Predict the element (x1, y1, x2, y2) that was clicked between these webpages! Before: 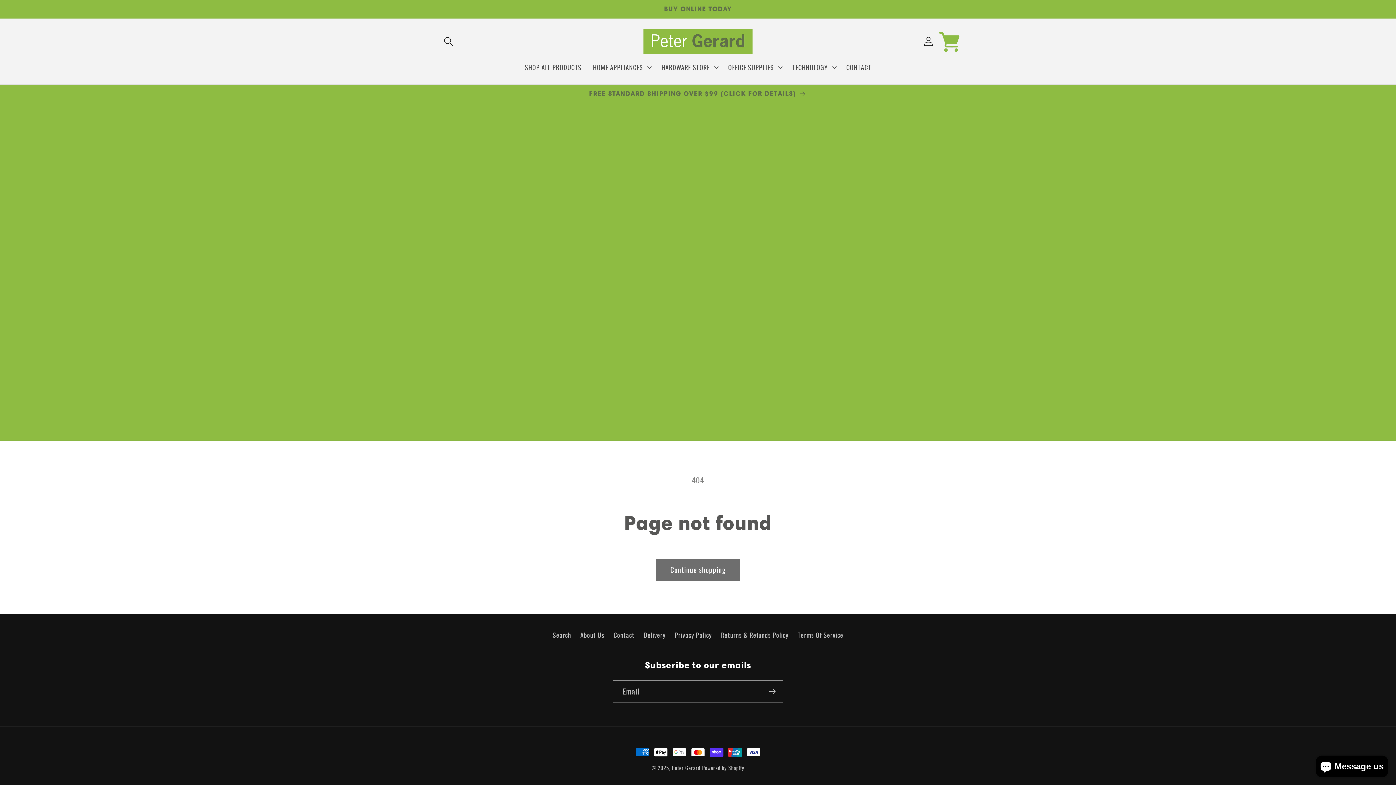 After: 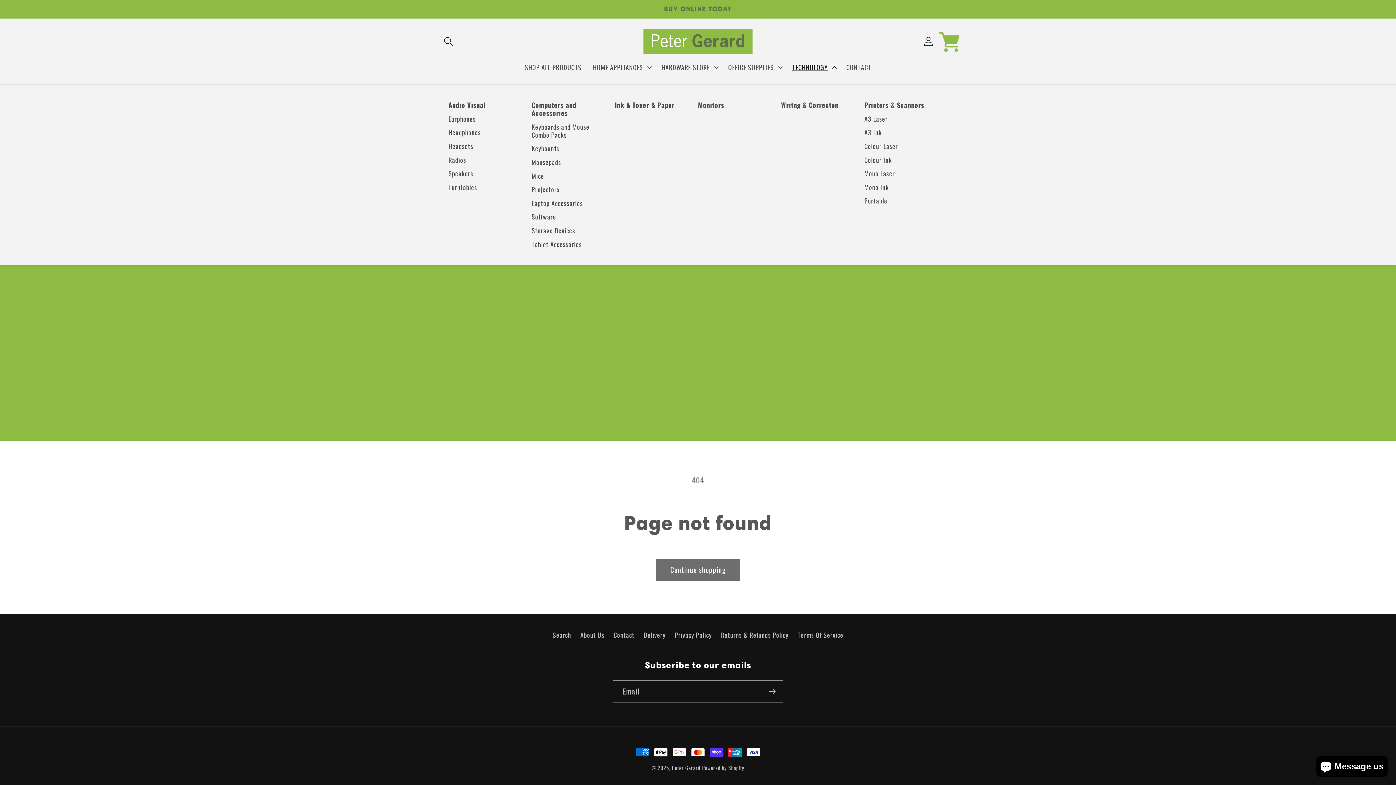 Action: label: TECHNOLOGY bbox: (786, 57, 840, 76)